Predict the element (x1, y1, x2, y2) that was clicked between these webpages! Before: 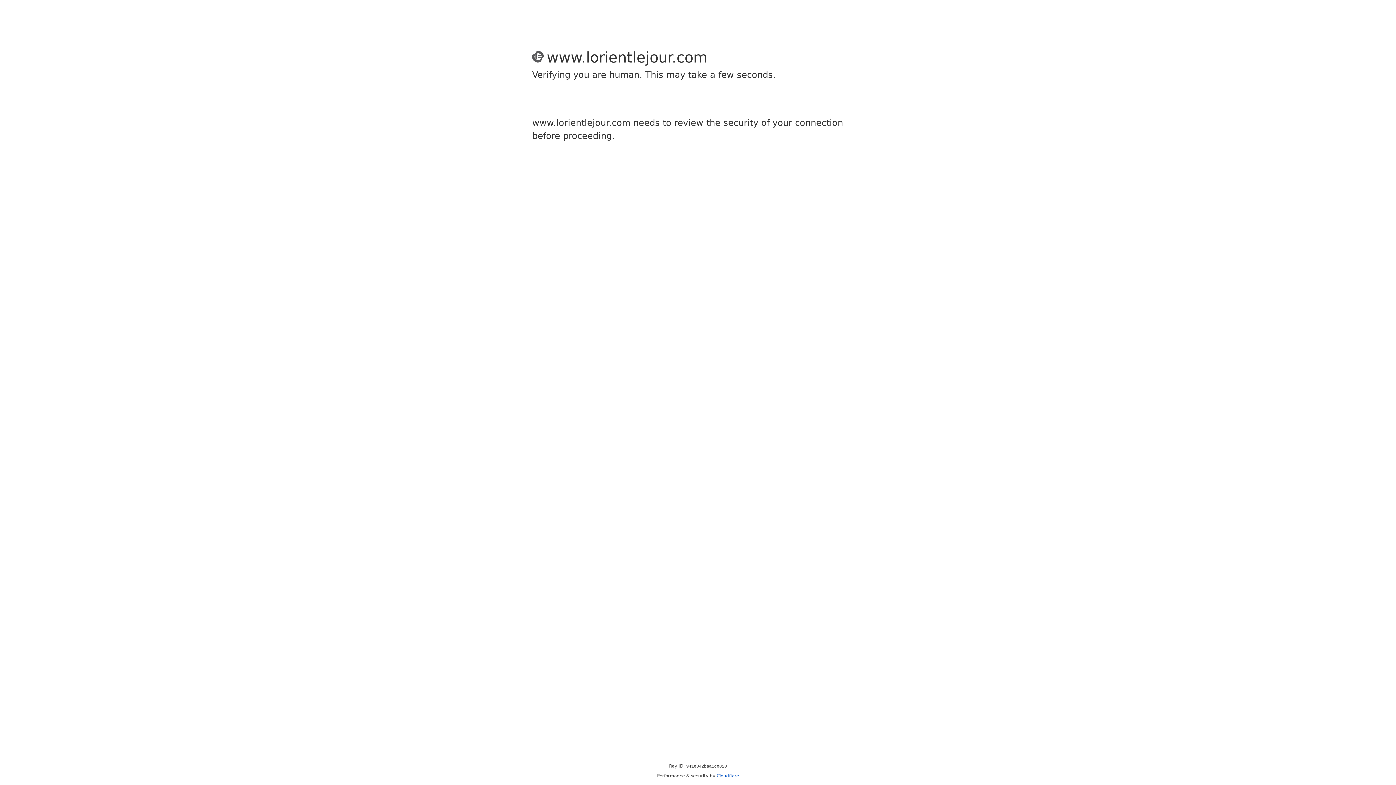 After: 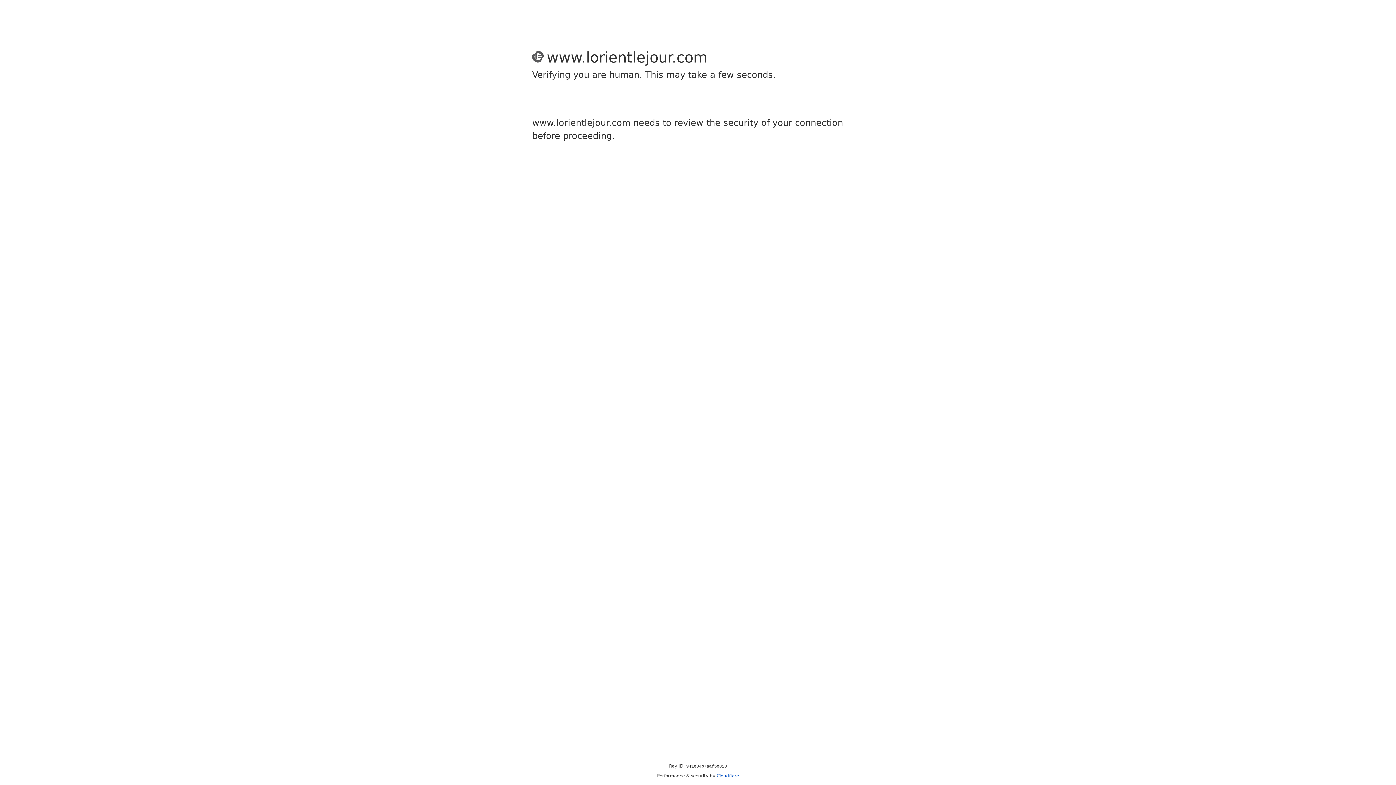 Action: label: Cloudflare bbox: (716, 773, 739, 778)